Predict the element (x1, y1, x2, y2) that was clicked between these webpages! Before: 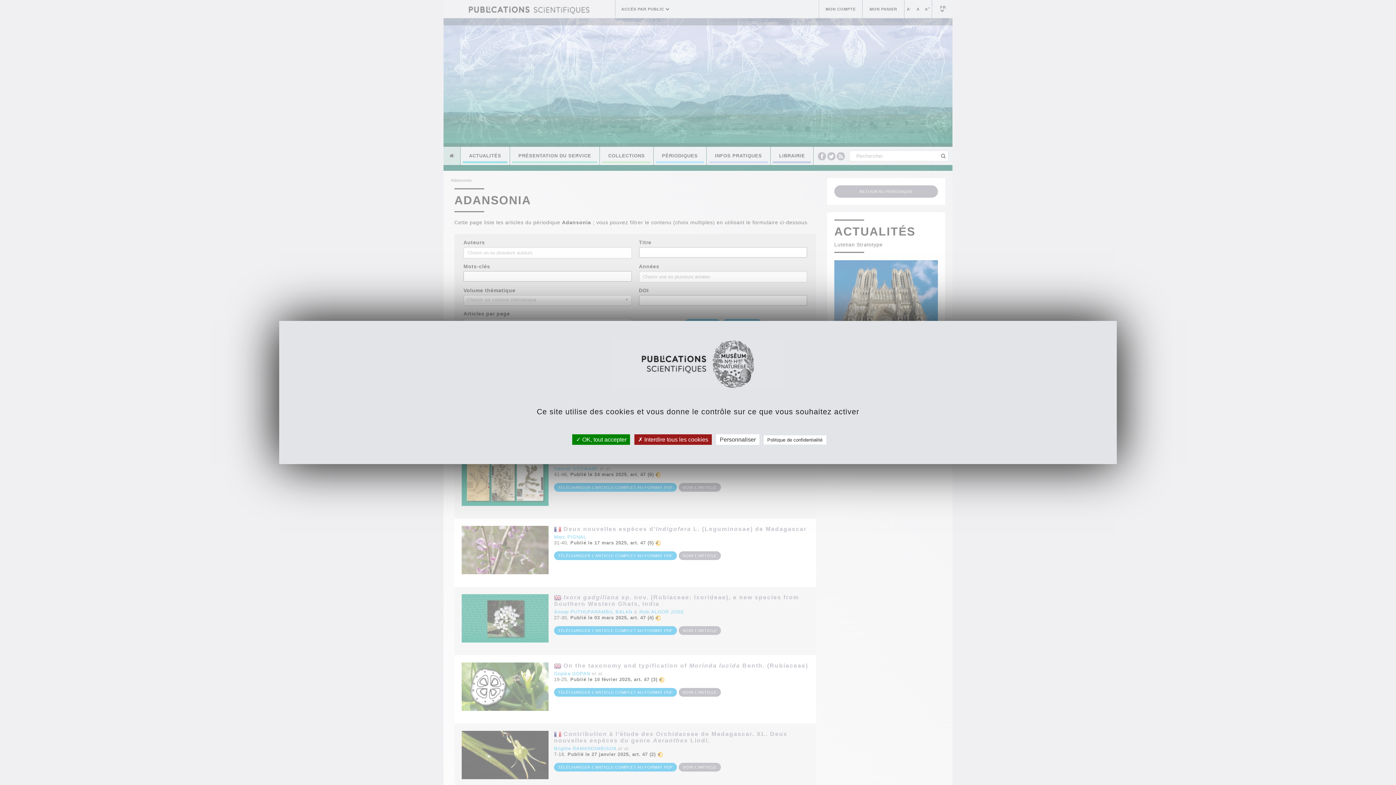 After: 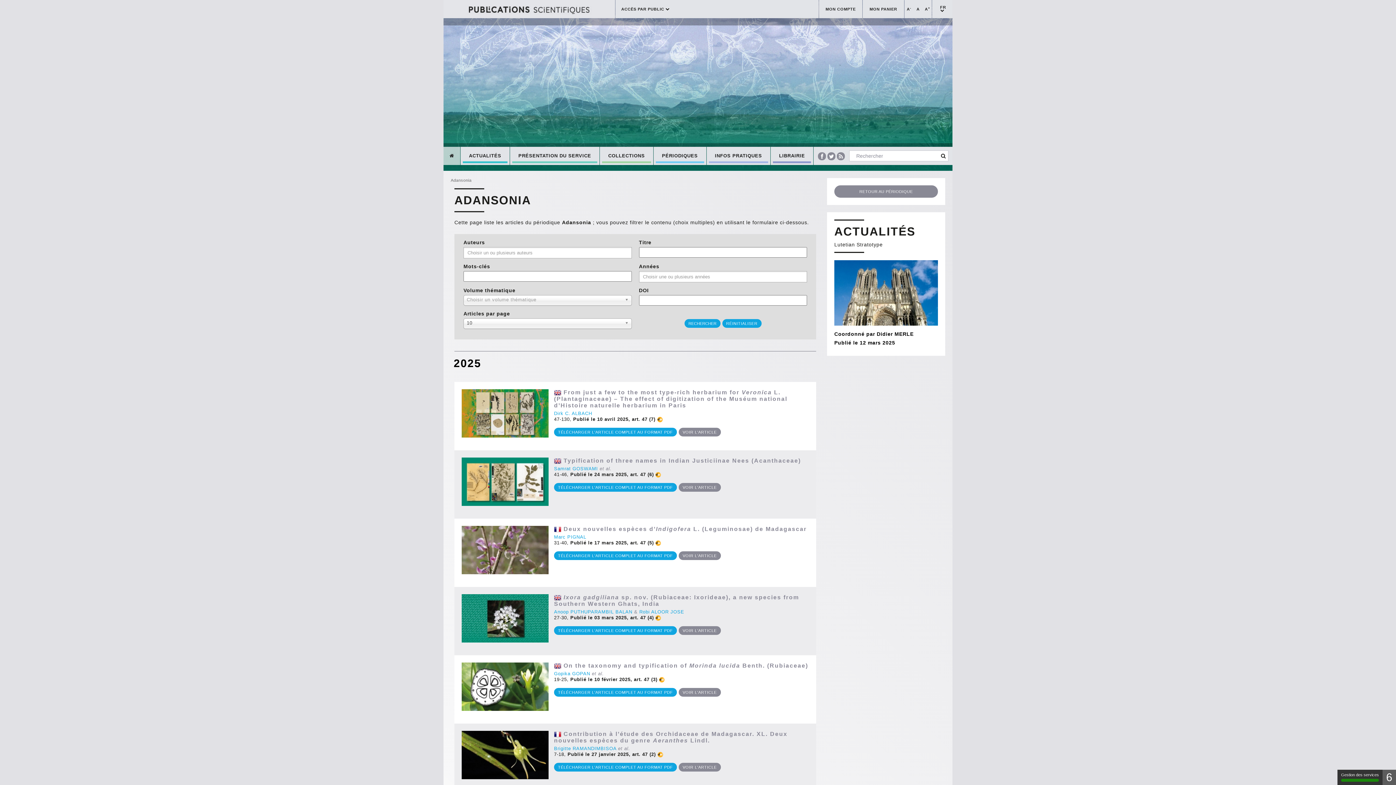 Action: bbox: (572, 434, 630, 445) label:  OK, tout accepter